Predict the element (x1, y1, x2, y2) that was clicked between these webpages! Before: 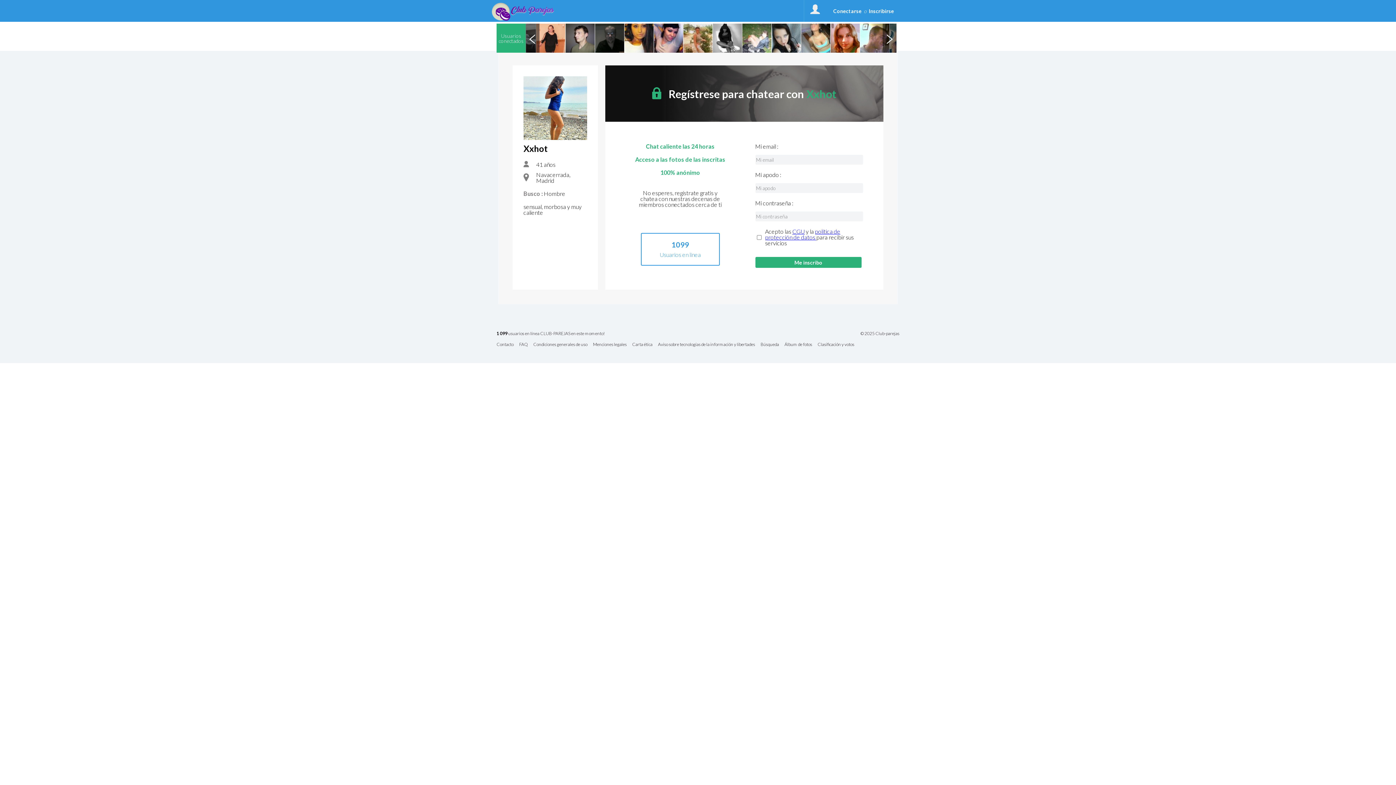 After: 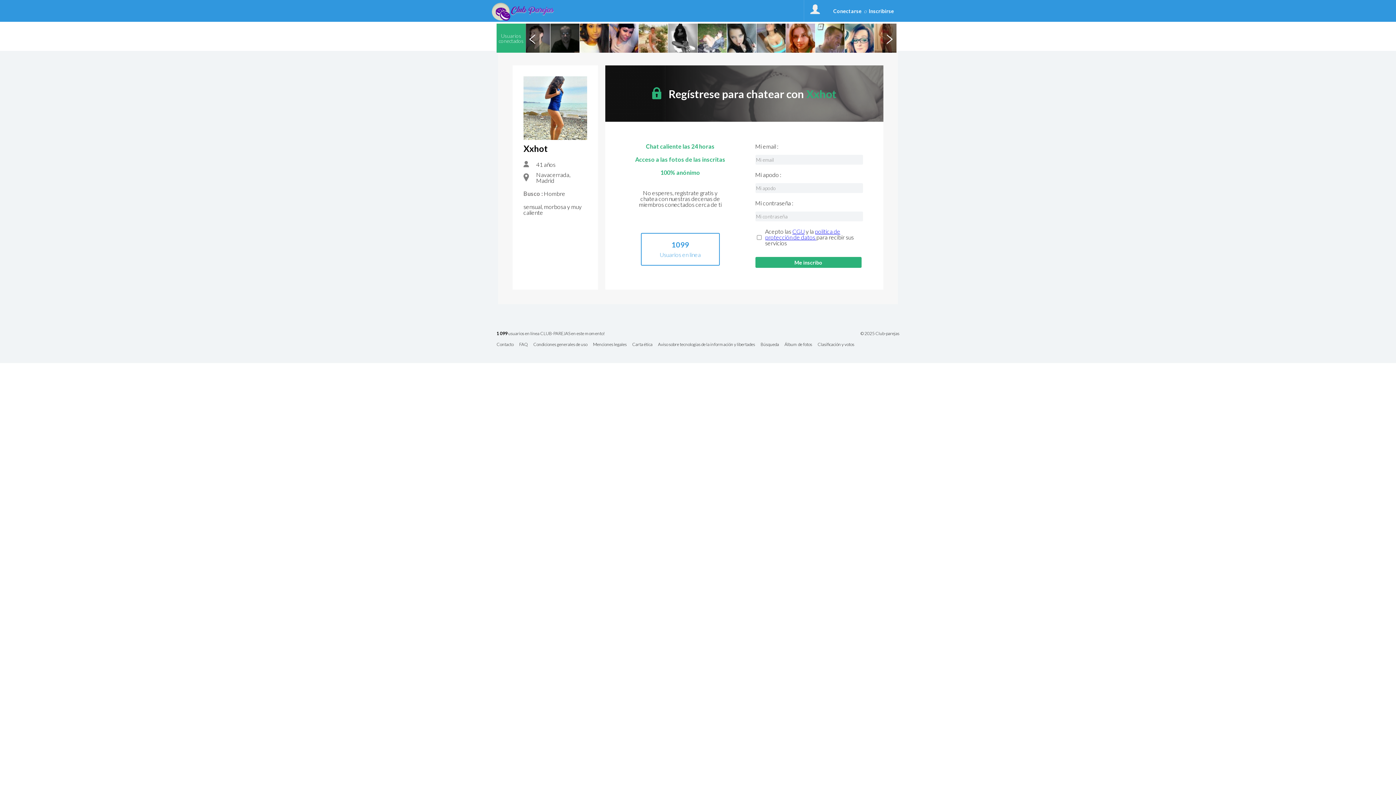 Action: bbox: (882, 23, 896, 52) label: Next